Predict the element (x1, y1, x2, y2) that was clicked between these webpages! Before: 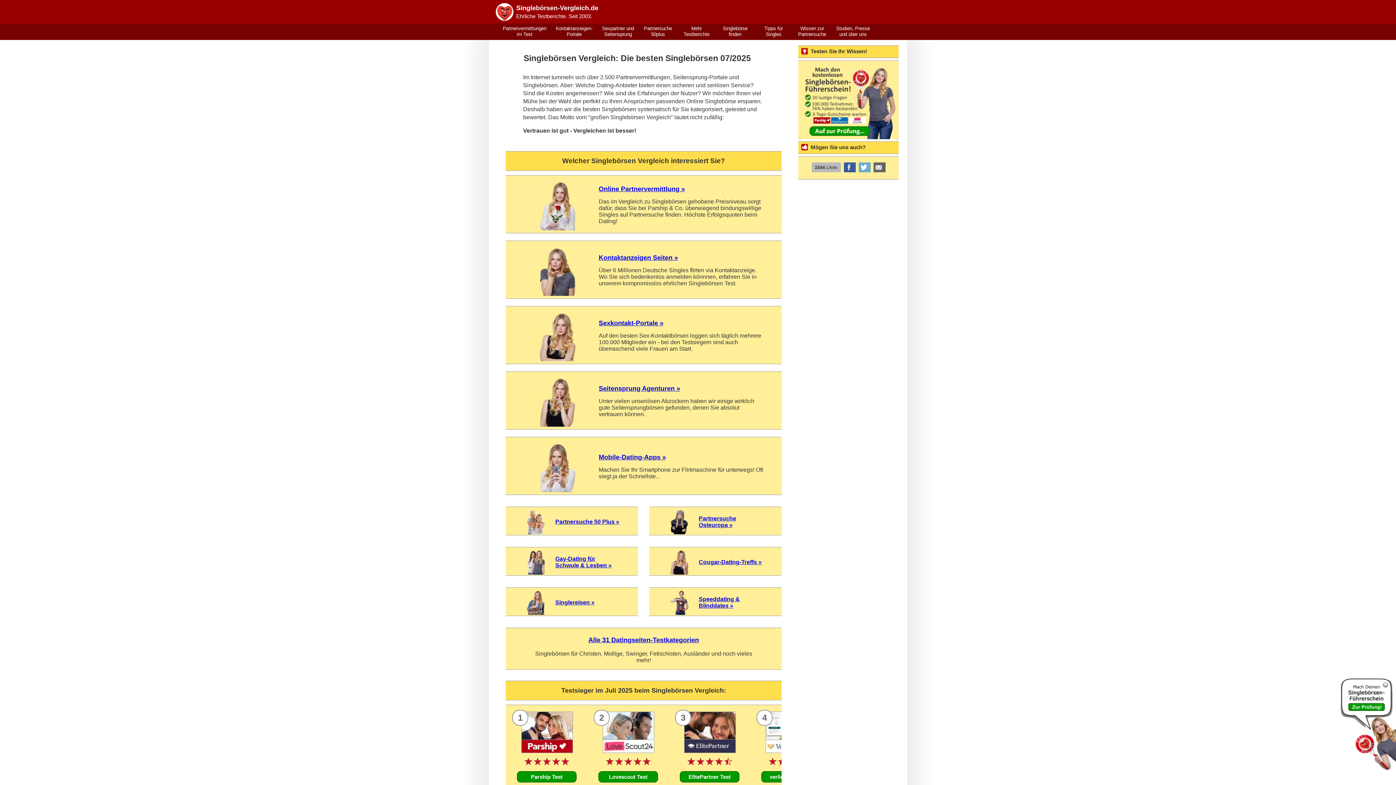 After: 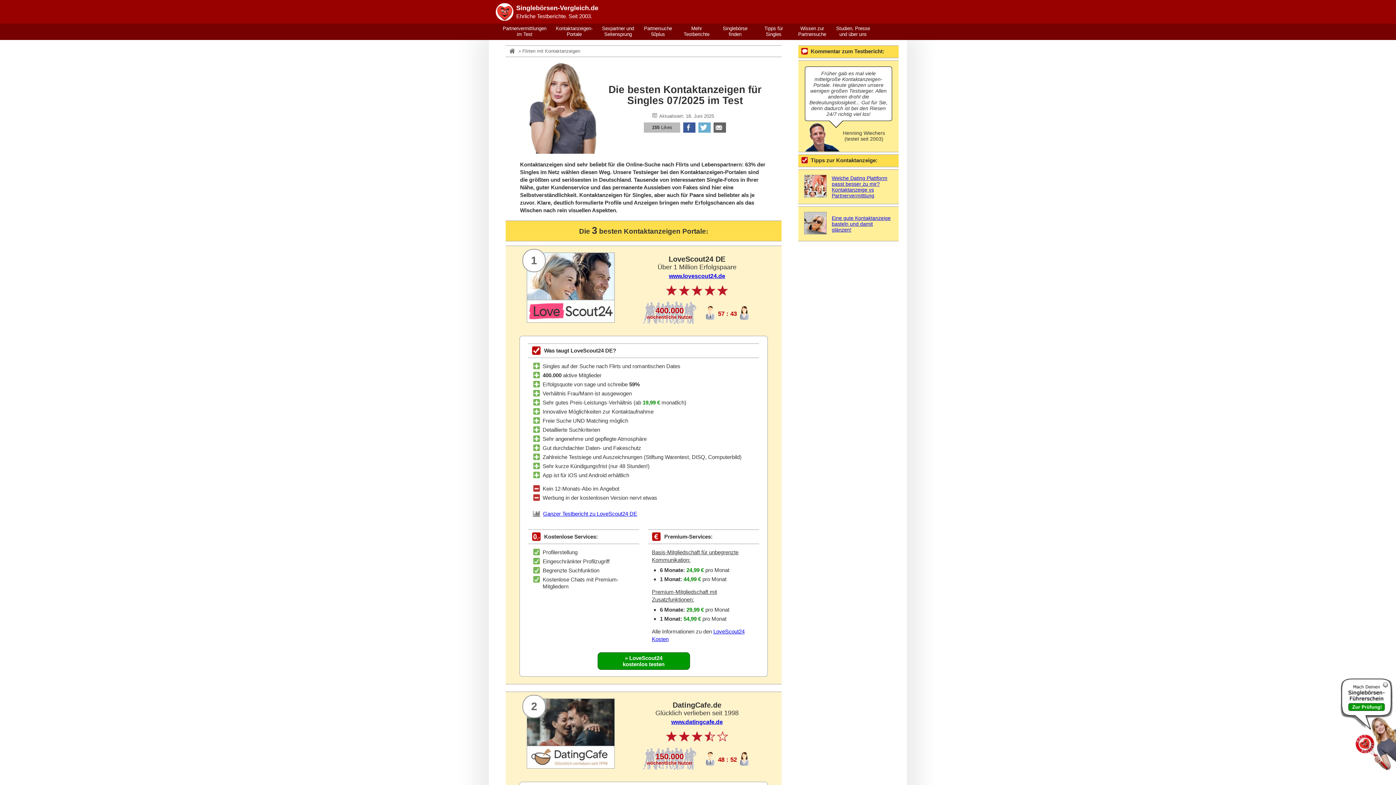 Action: bbox: (598, 254, 678, 261) label: Kontaktanzeigen Seiten »